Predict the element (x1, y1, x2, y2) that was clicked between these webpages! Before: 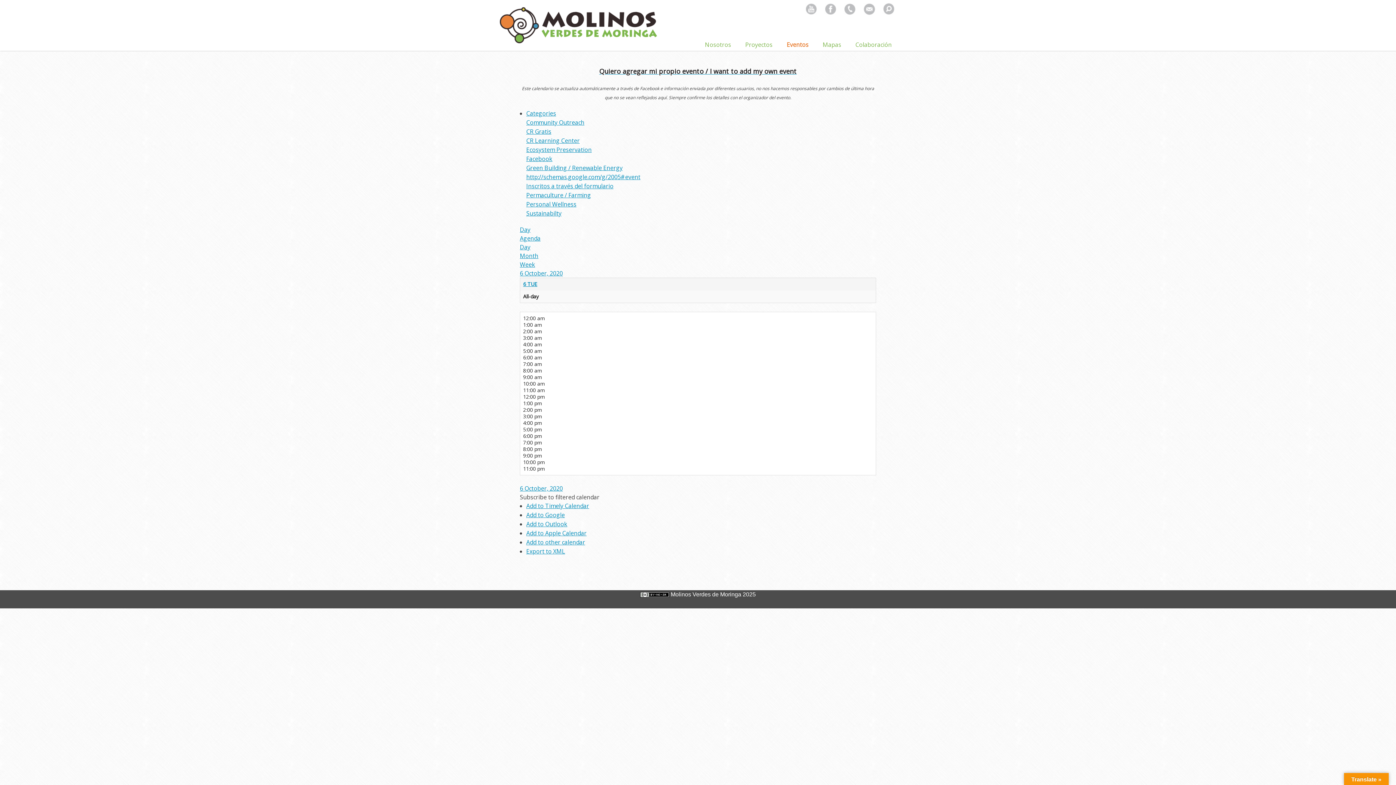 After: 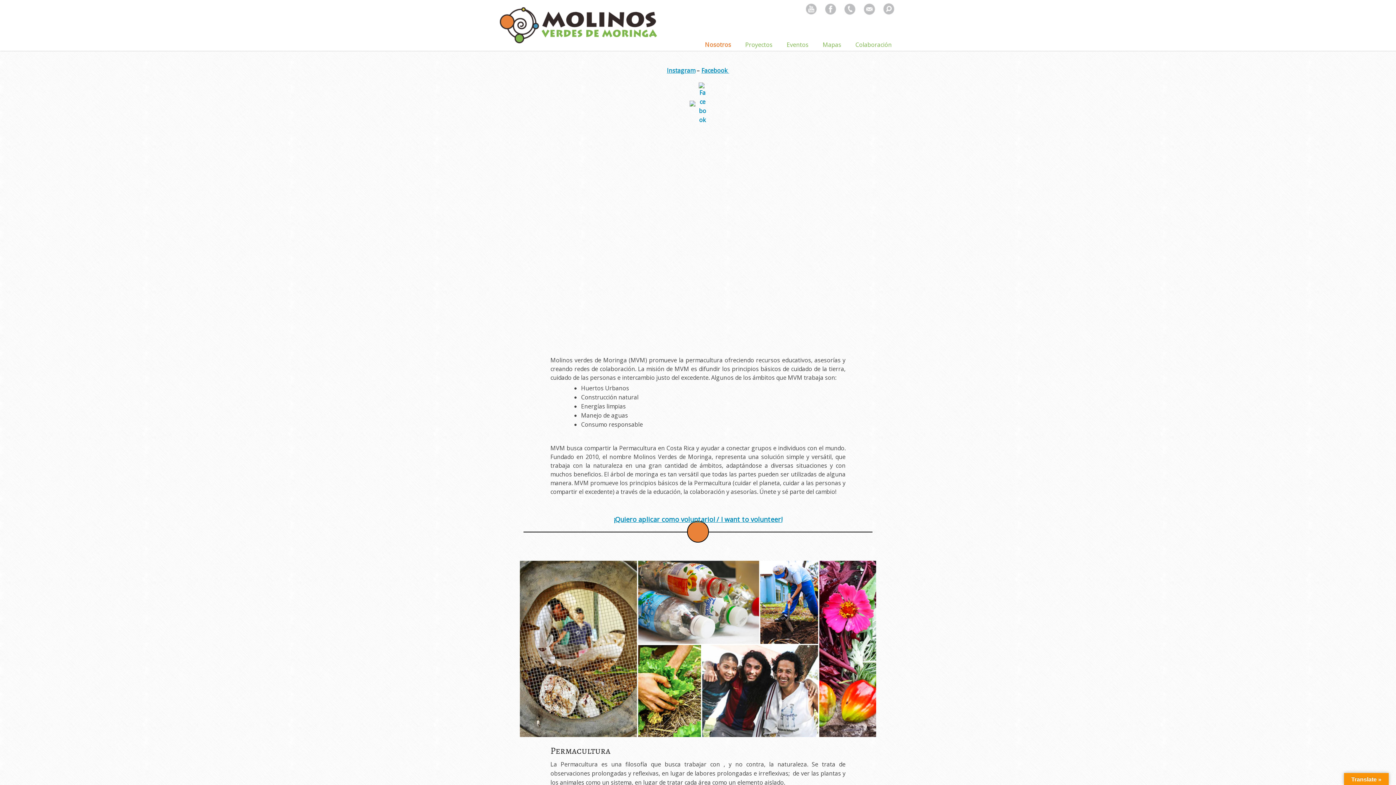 Action: bbox: (705, 40, 731, 49) label: Nosotros